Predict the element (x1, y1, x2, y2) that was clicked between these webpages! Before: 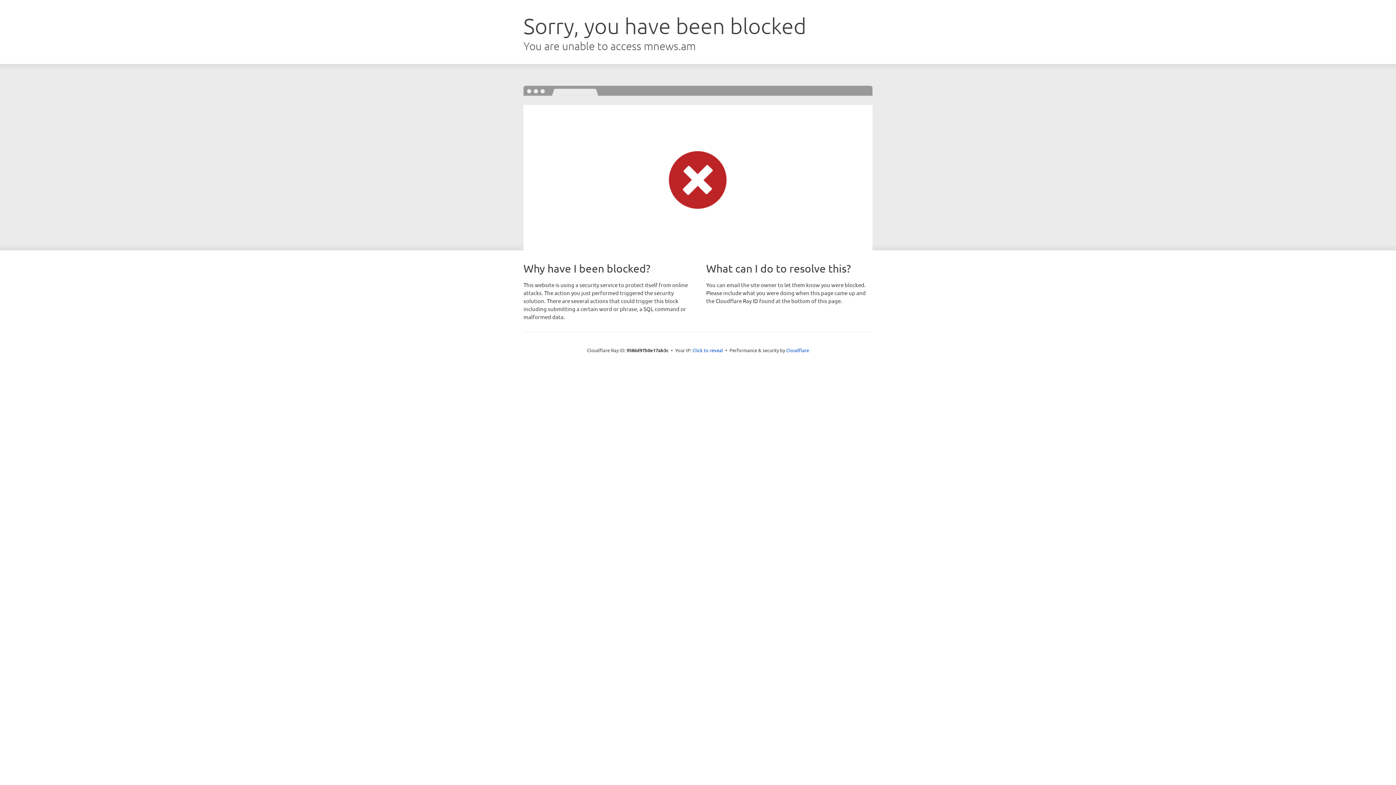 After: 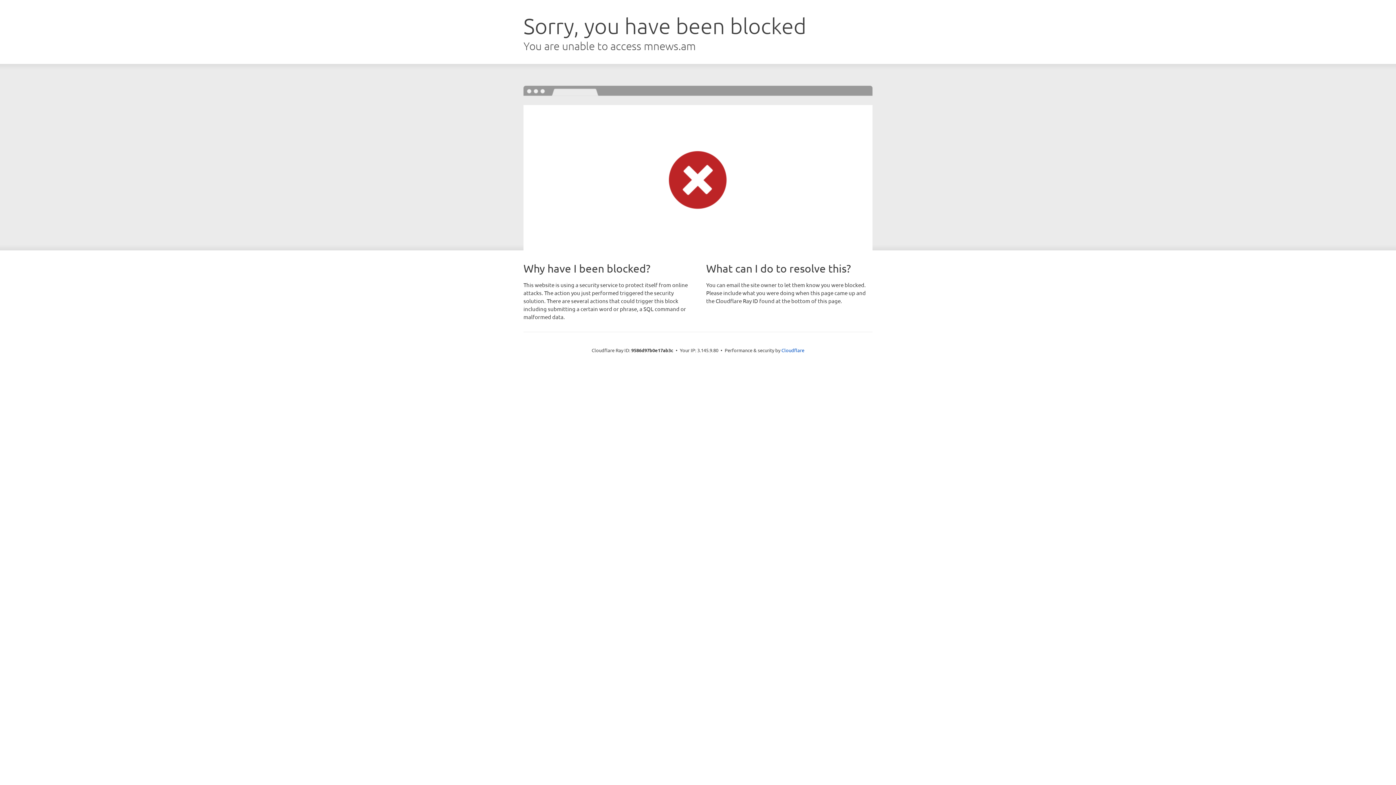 Action: label: Click to reveal bbox: (692, 346, 723, 353)